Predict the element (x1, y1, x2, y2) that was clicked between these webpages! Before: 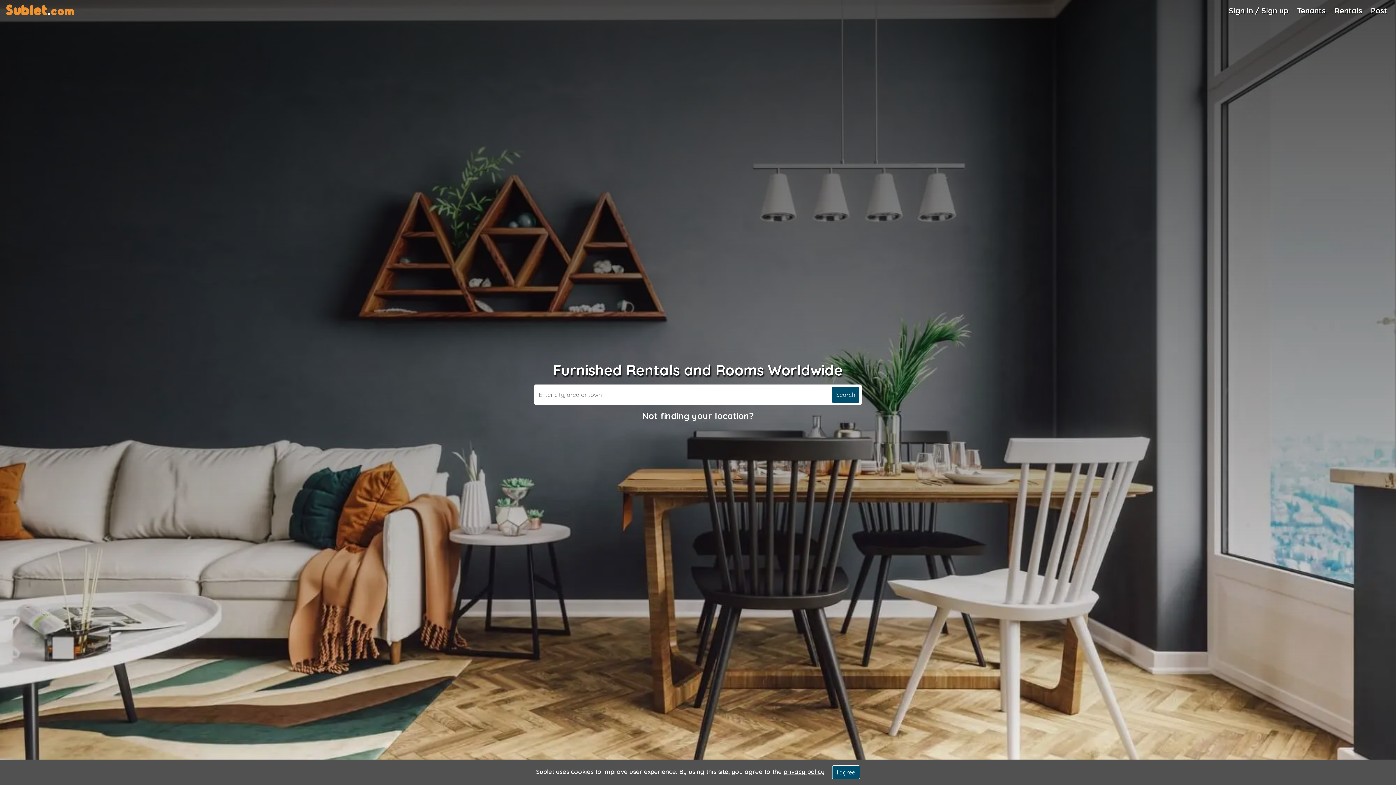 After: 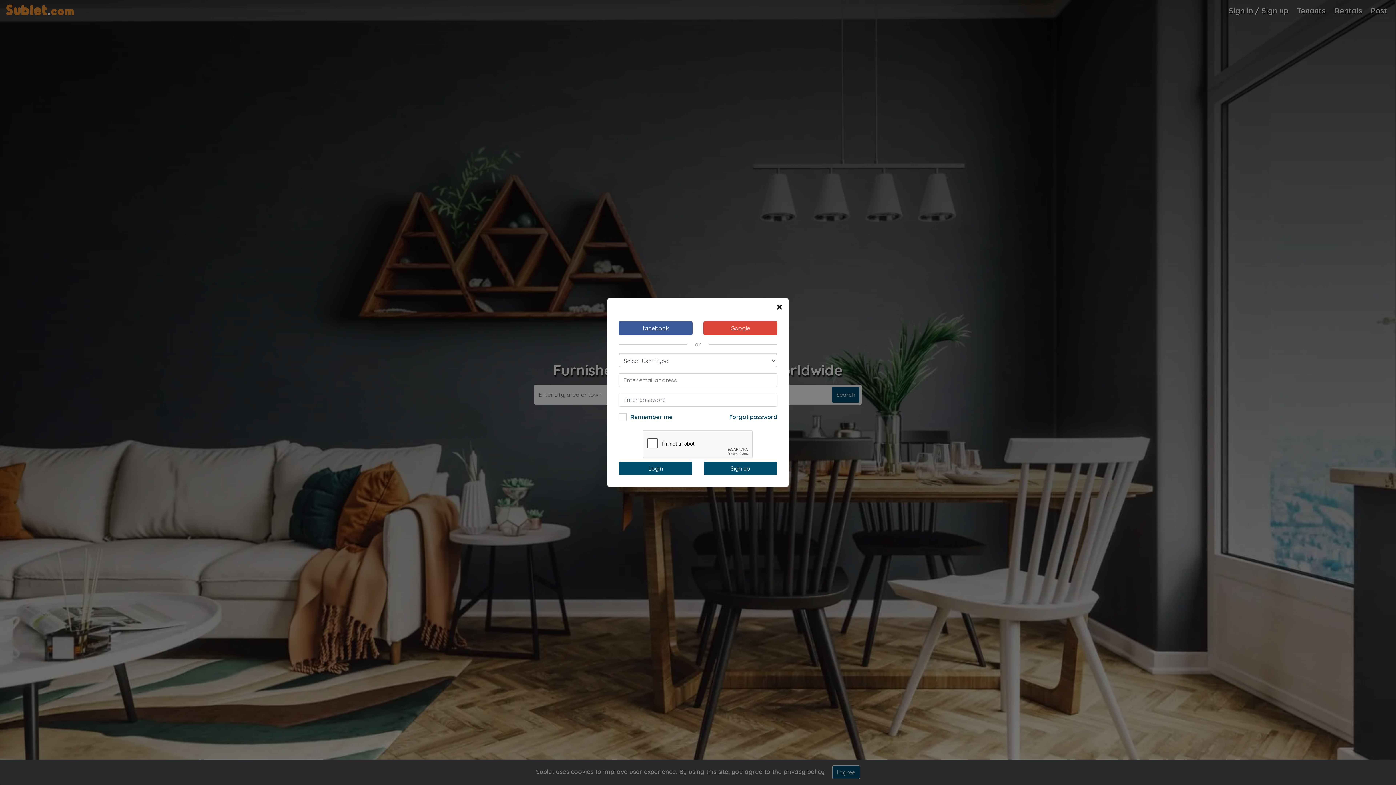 Action: label: Sign in / Sign up bbox: (1226, 2, 1291, 19)